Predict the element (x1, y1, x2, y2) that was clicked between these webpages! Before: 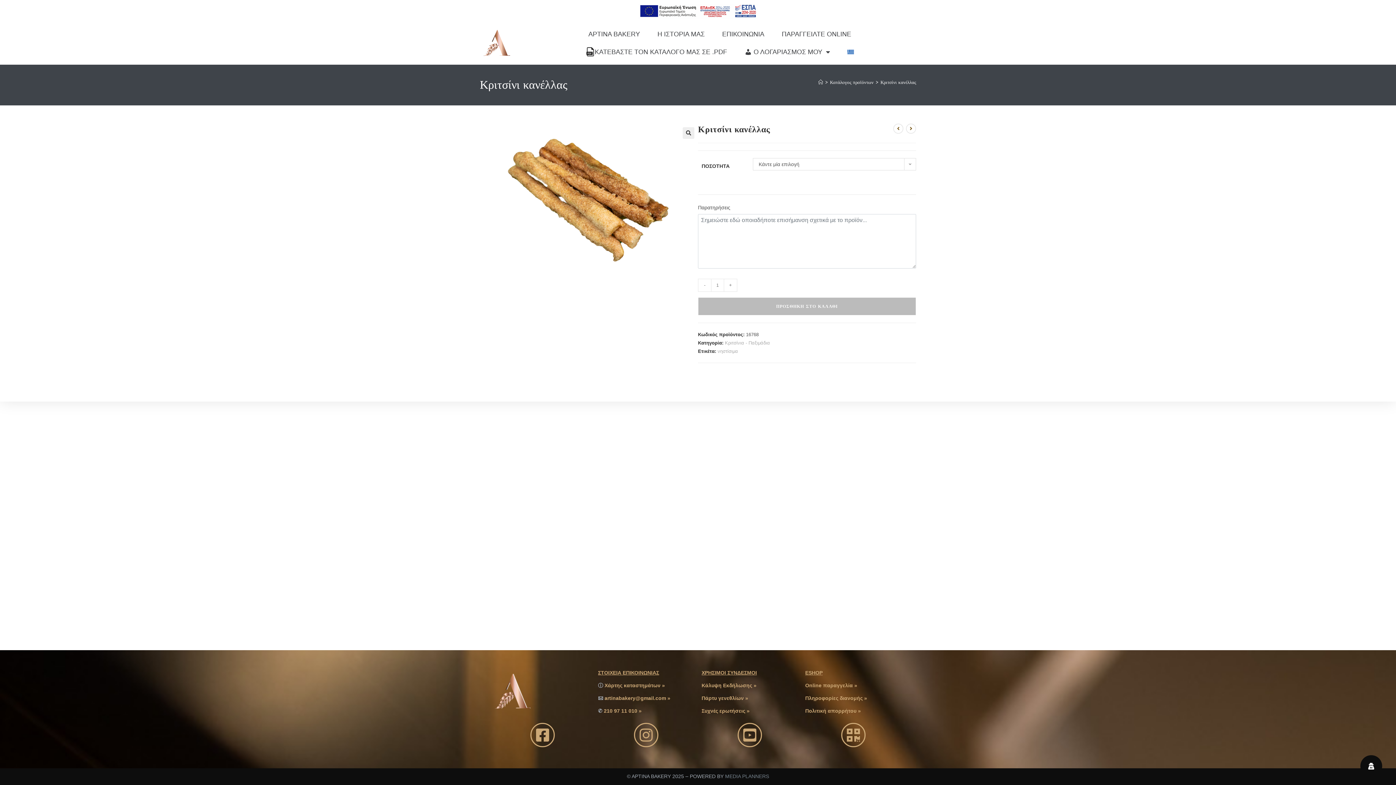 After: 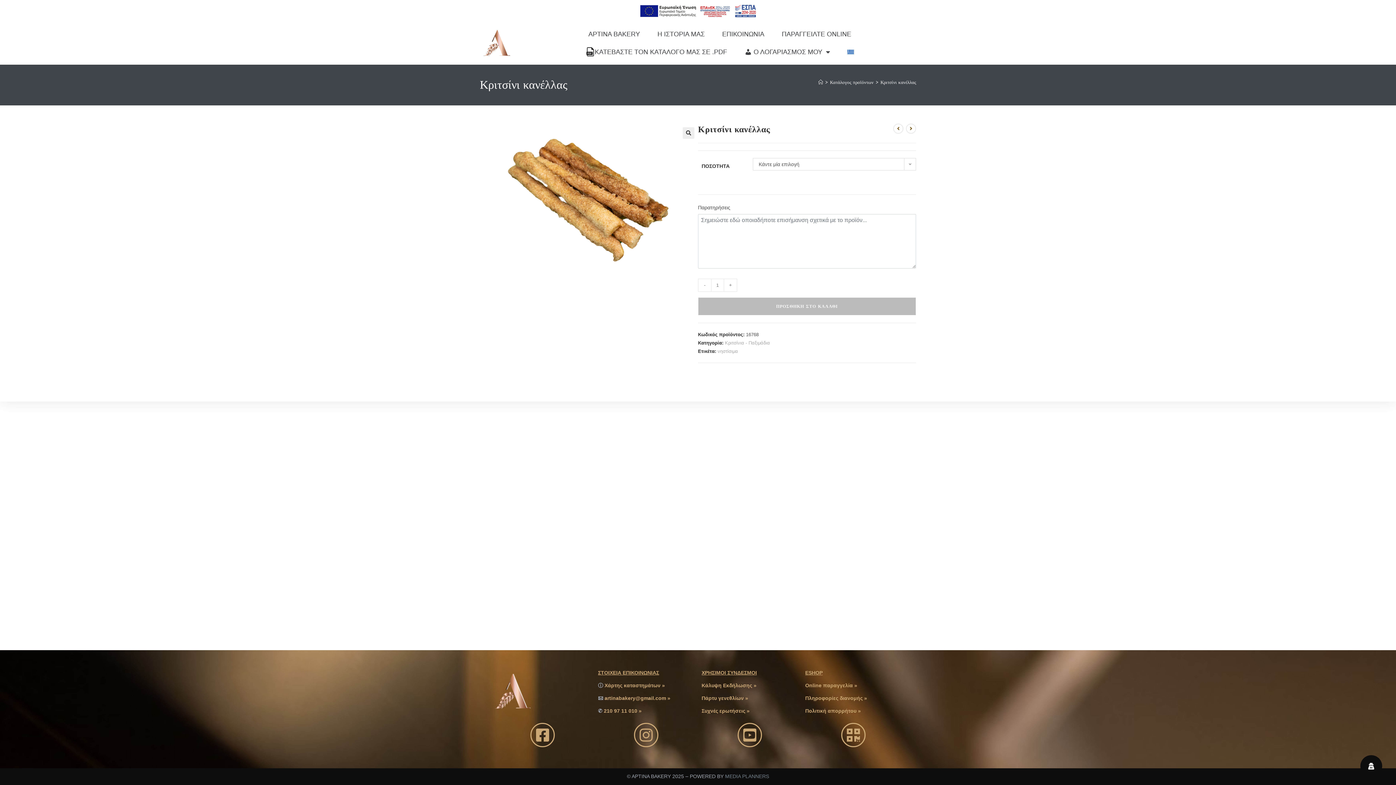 Action: bbox: (838, 42, 862, 61)